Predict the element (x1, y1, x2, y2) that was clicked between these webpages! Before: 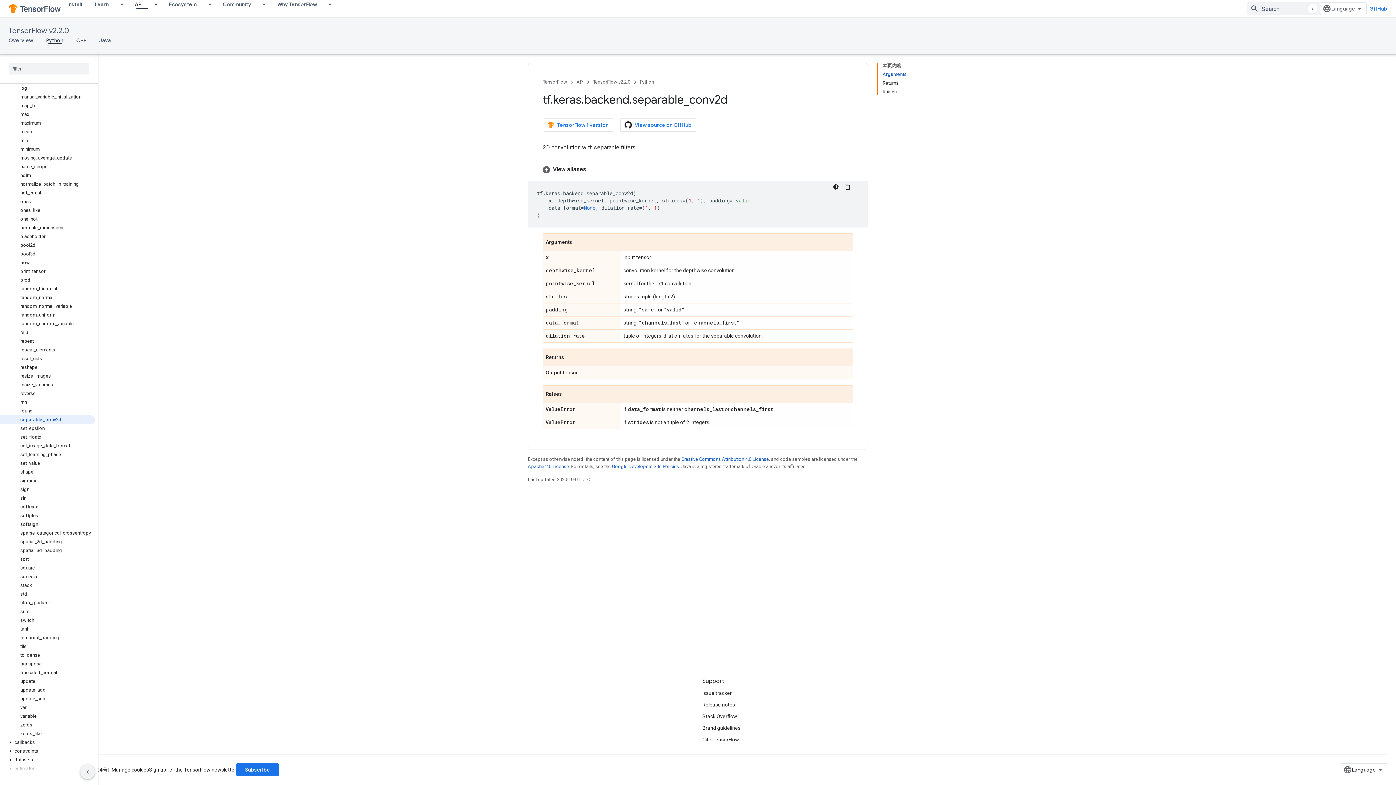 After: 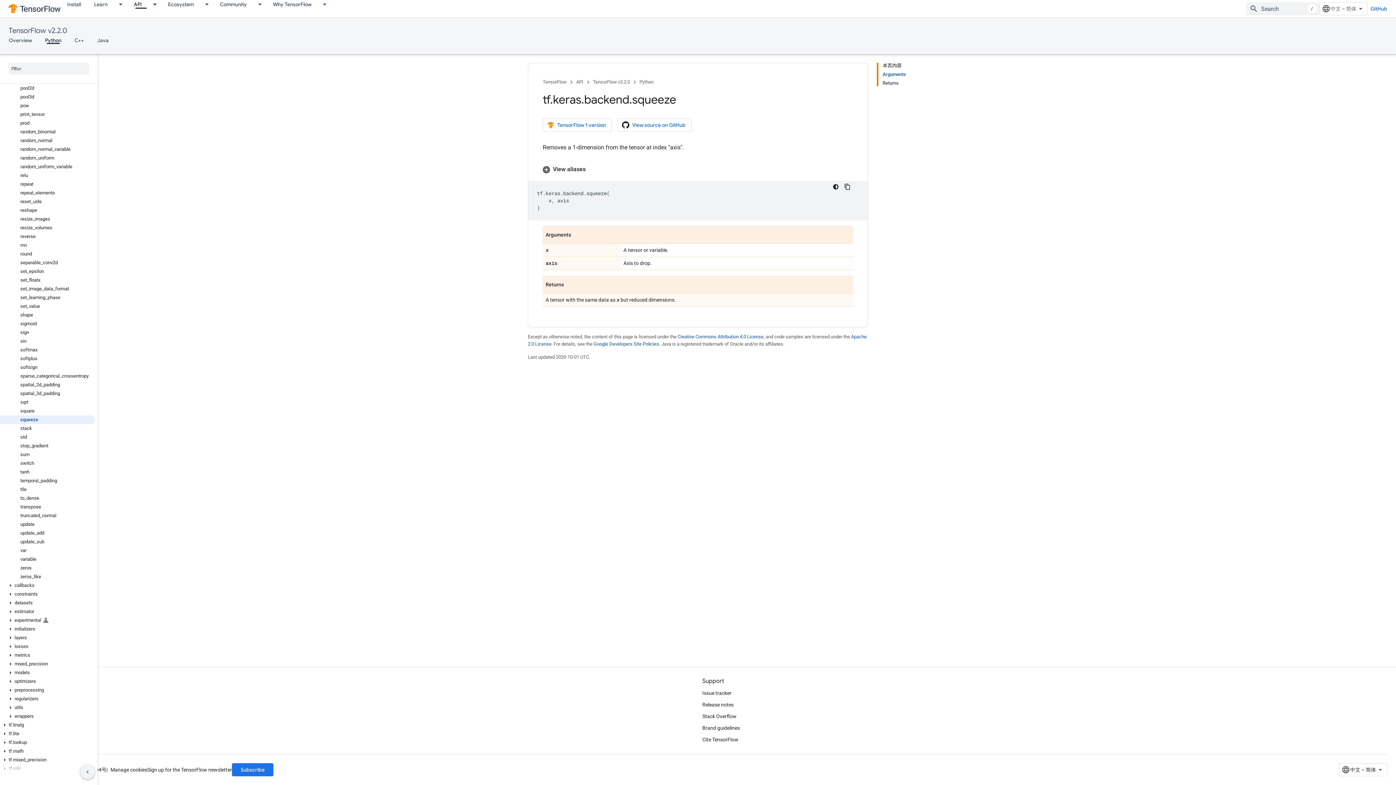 Action: label: squeeze bbox: (0, 572, 94, 581)